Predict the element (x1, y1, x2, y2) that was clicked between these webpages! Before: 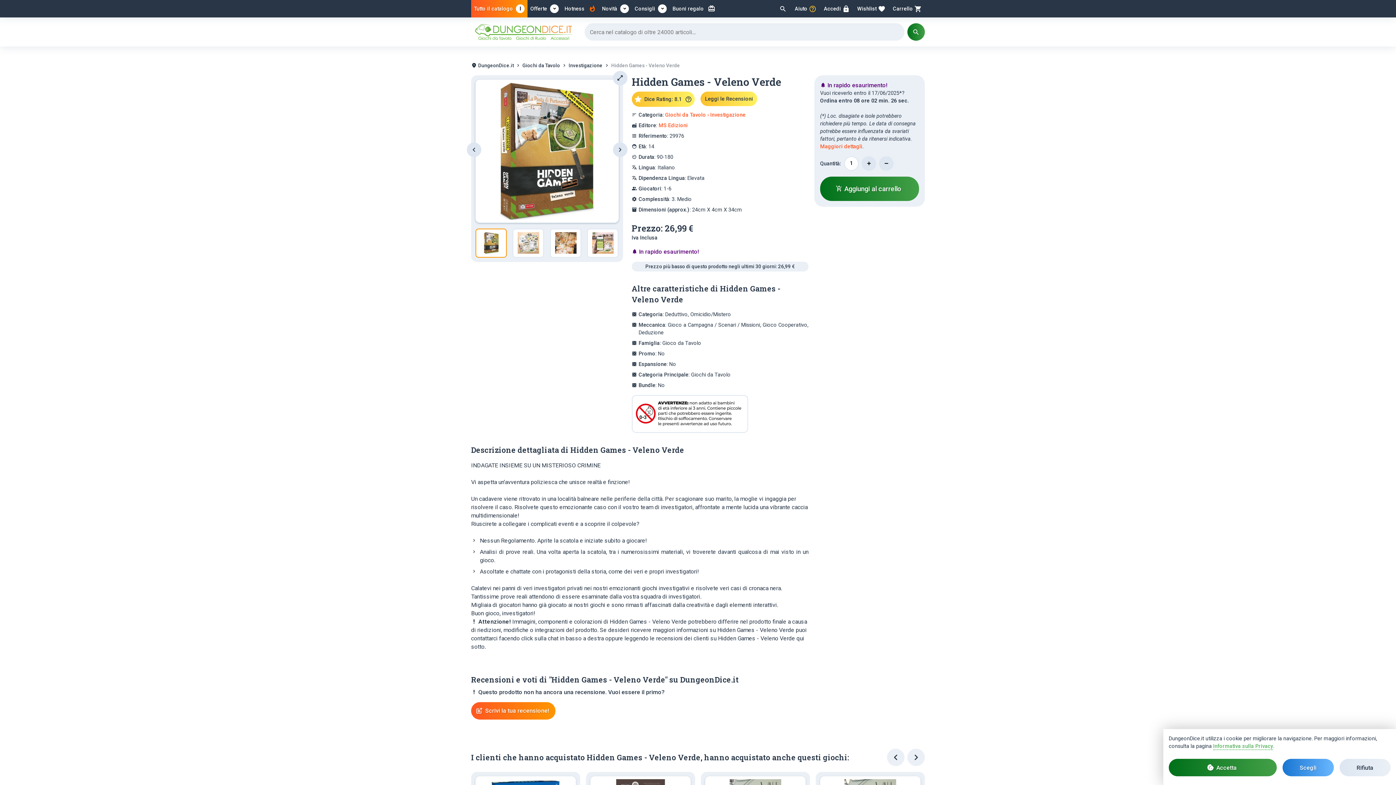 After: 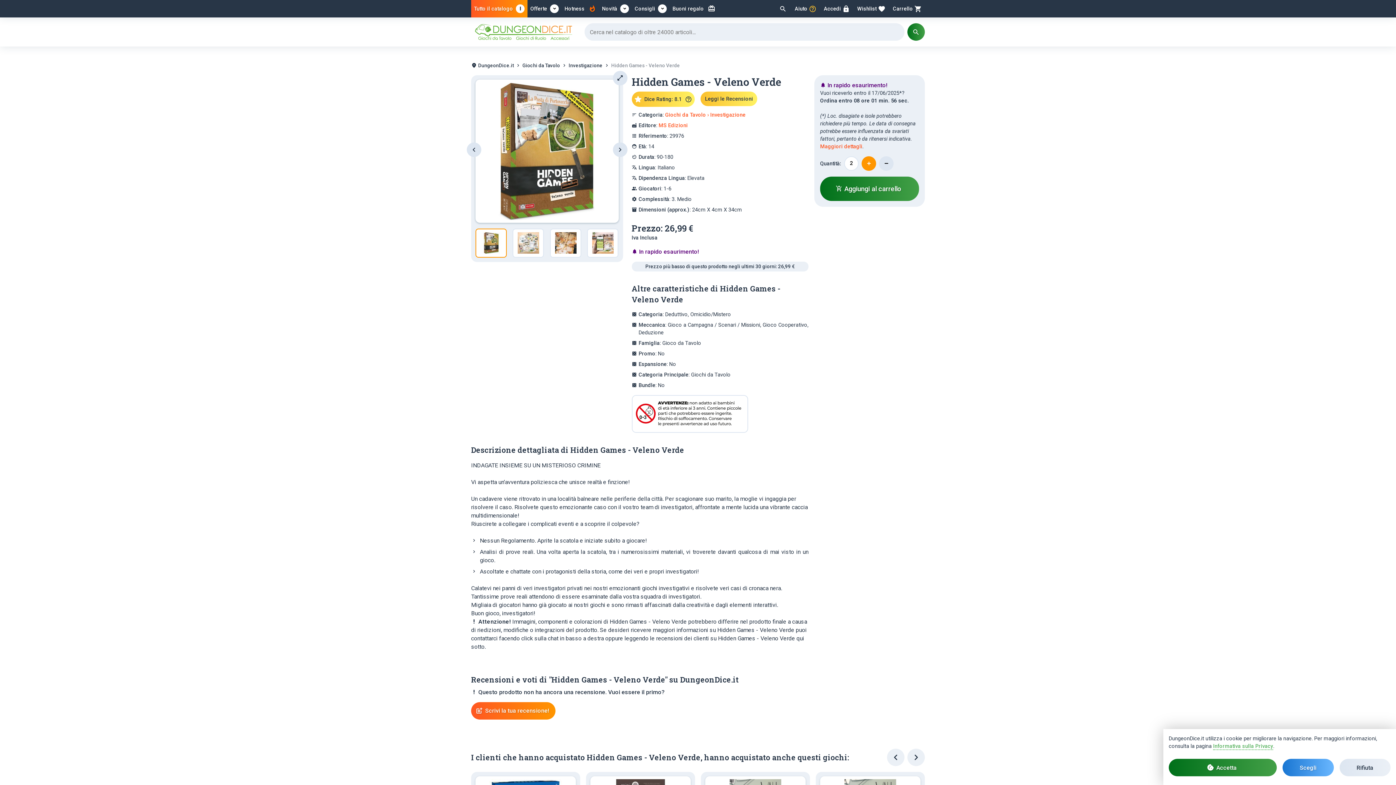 Action: bbox: (861, 156, 876, 170) label: down